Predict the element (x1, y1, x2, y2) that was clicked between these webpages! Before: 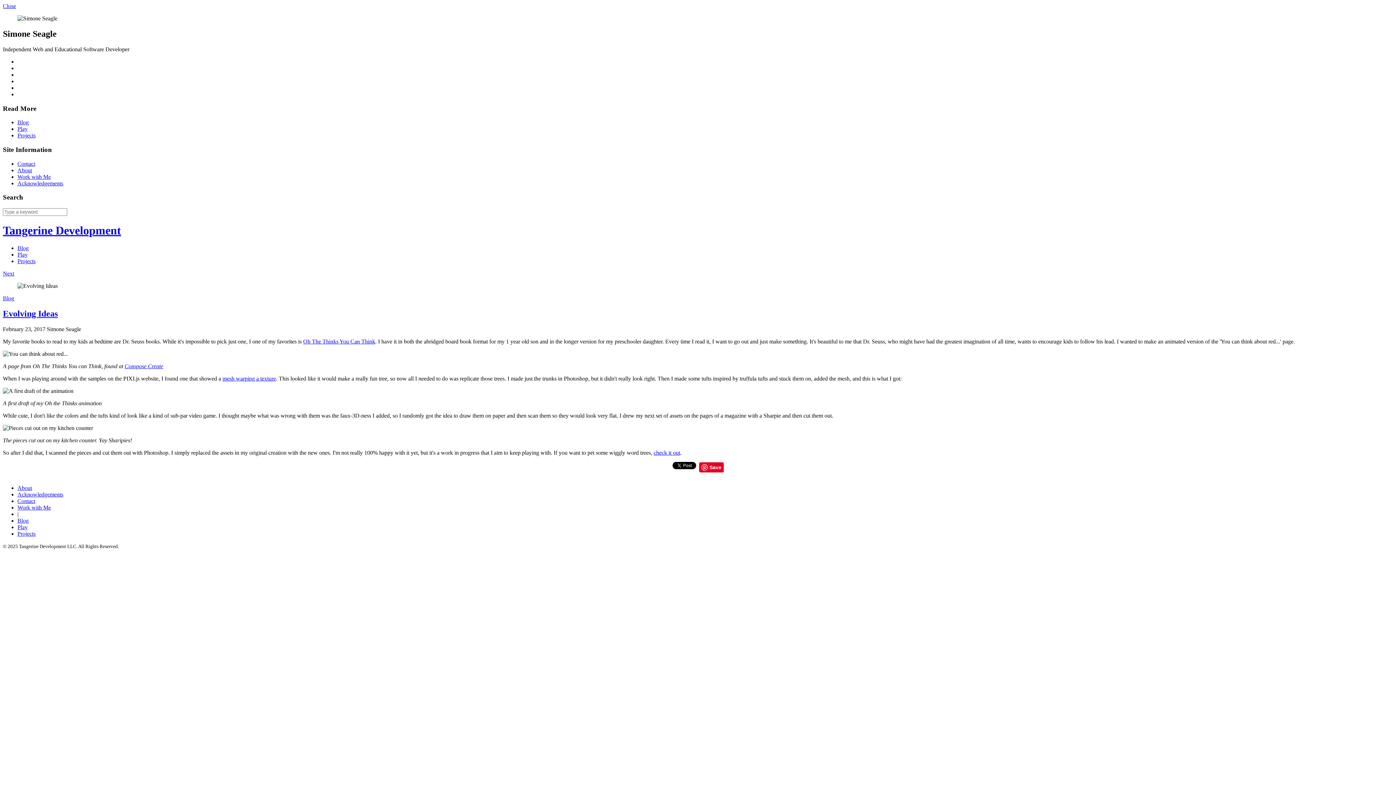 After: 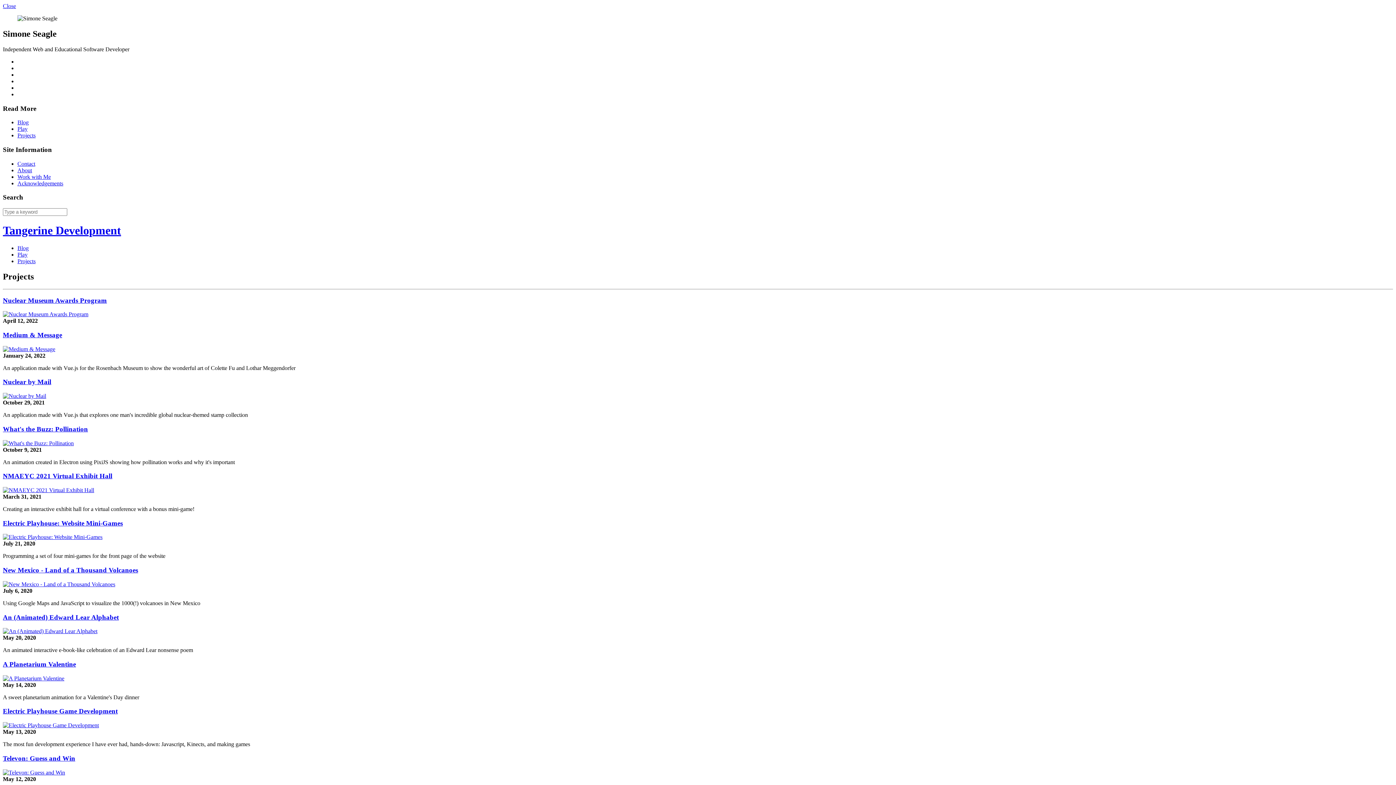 Action: bbox: (17, 132, 35, 138) label: Projects